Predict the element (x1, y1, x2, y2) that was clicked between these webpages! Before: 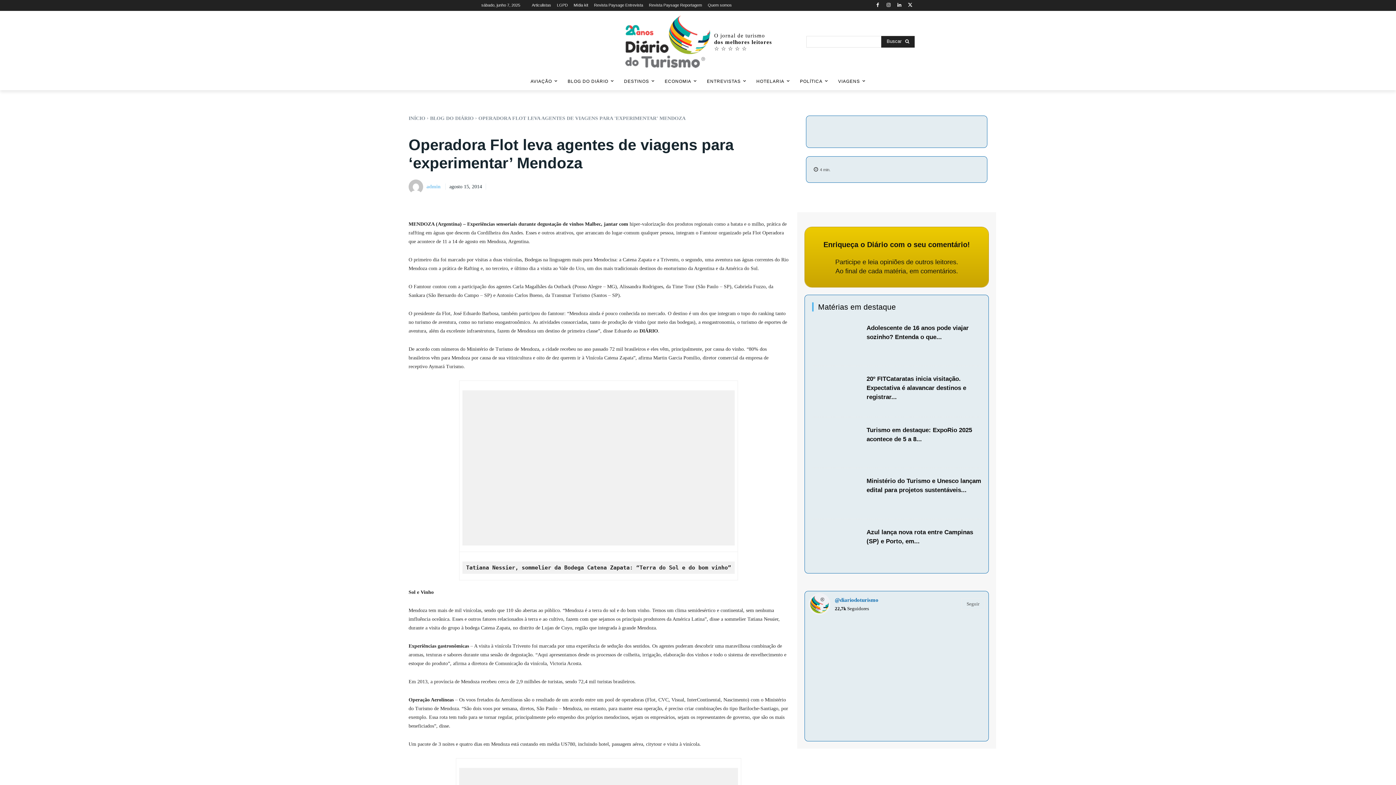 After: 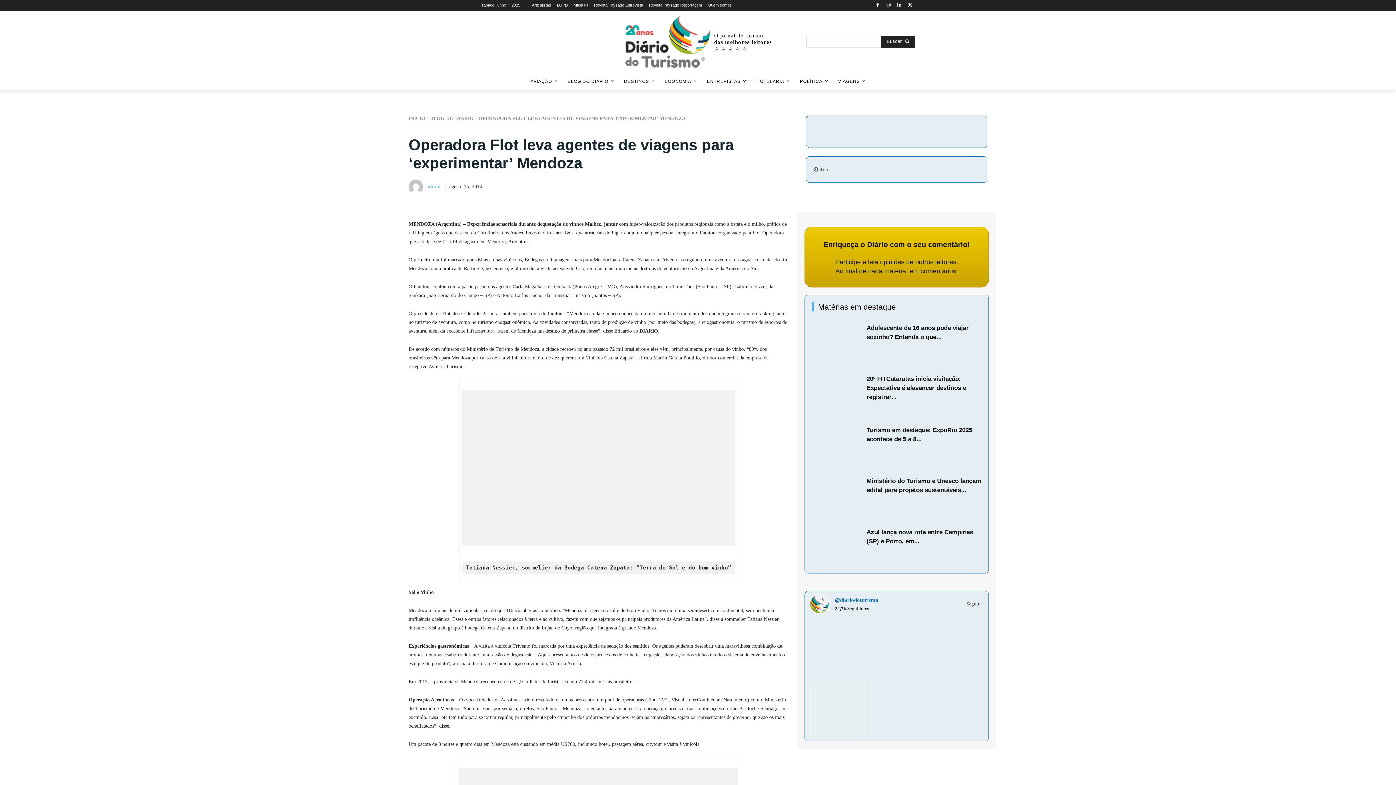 Action: label: instagram-image bbox: (808, 680, 866, 738)